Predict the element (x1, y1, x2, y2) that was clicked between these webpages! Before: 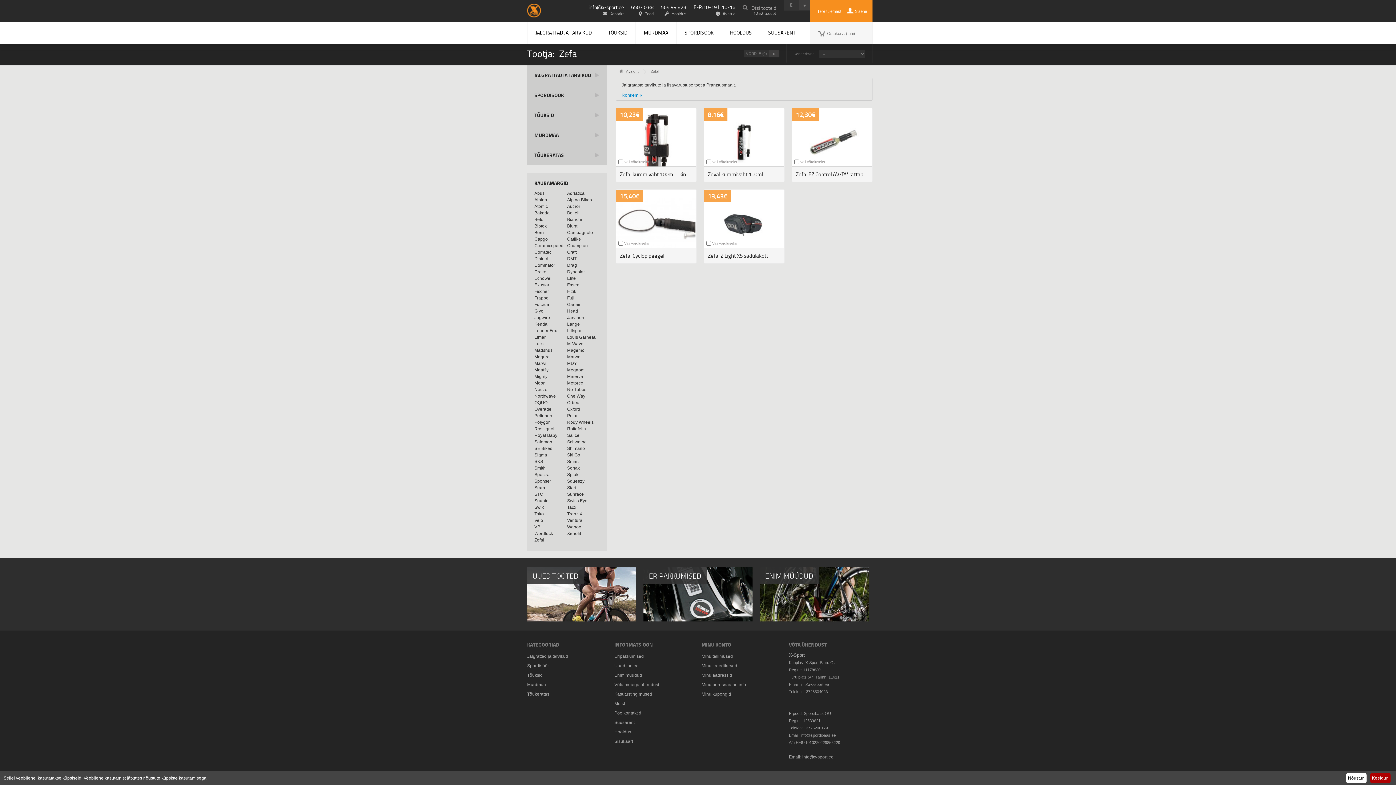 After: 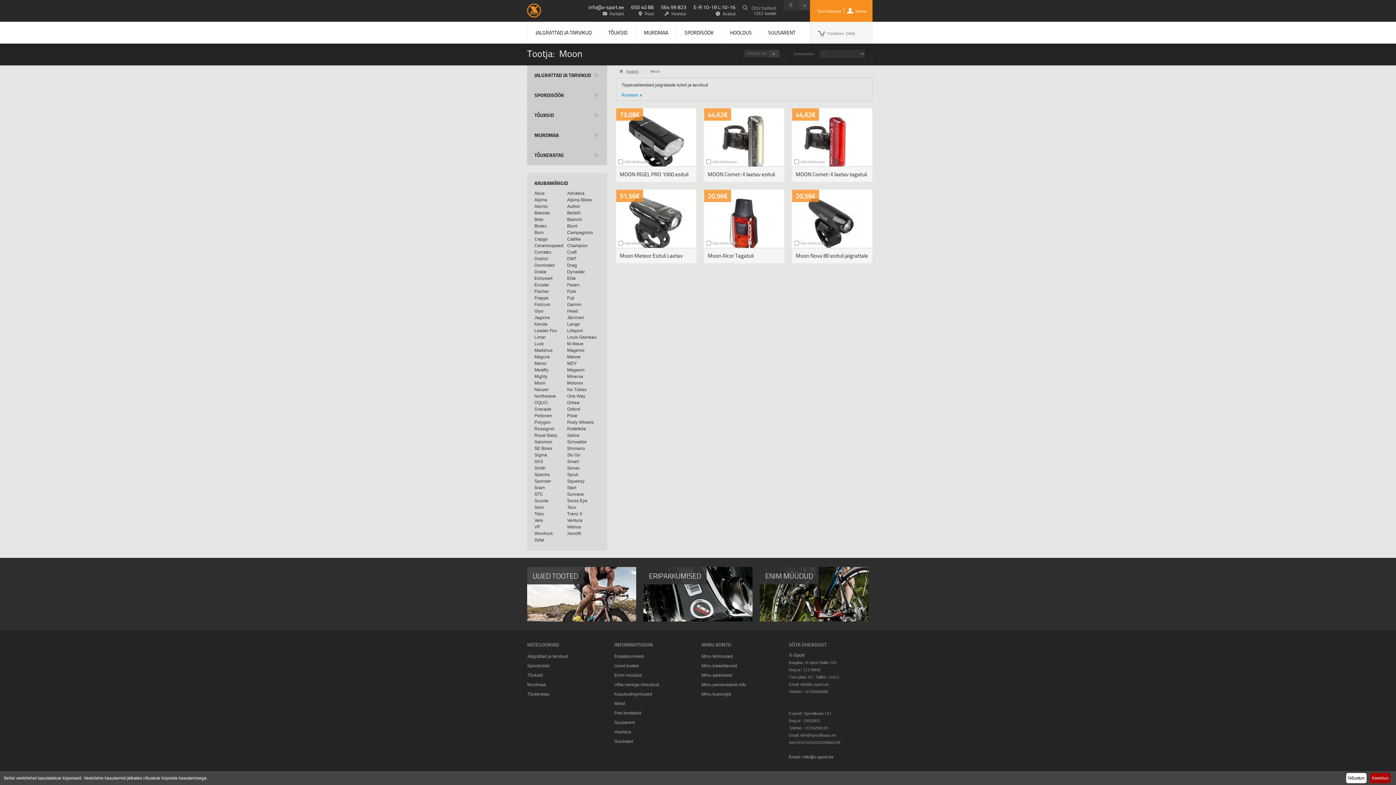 Action: label: Moon bbox: (534, 380, 567, 386)